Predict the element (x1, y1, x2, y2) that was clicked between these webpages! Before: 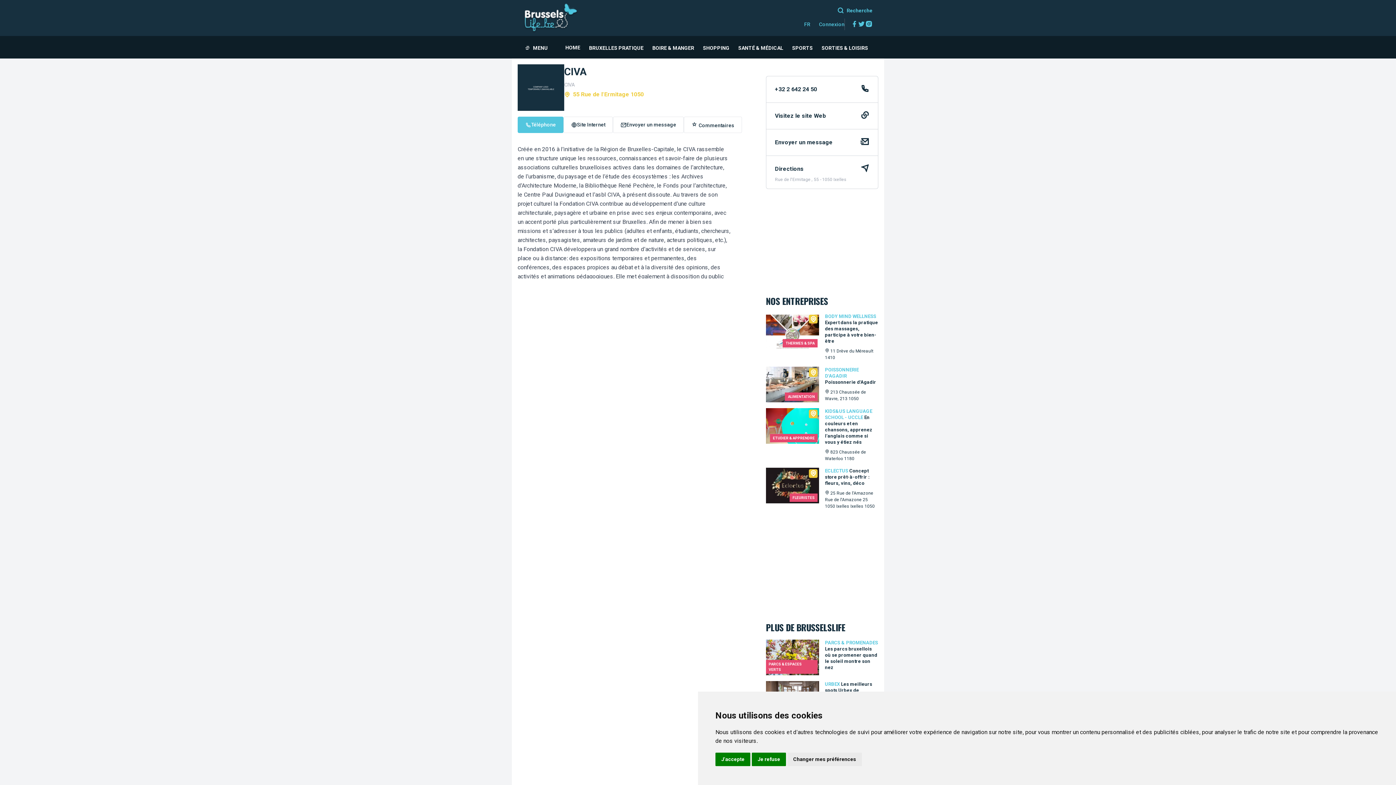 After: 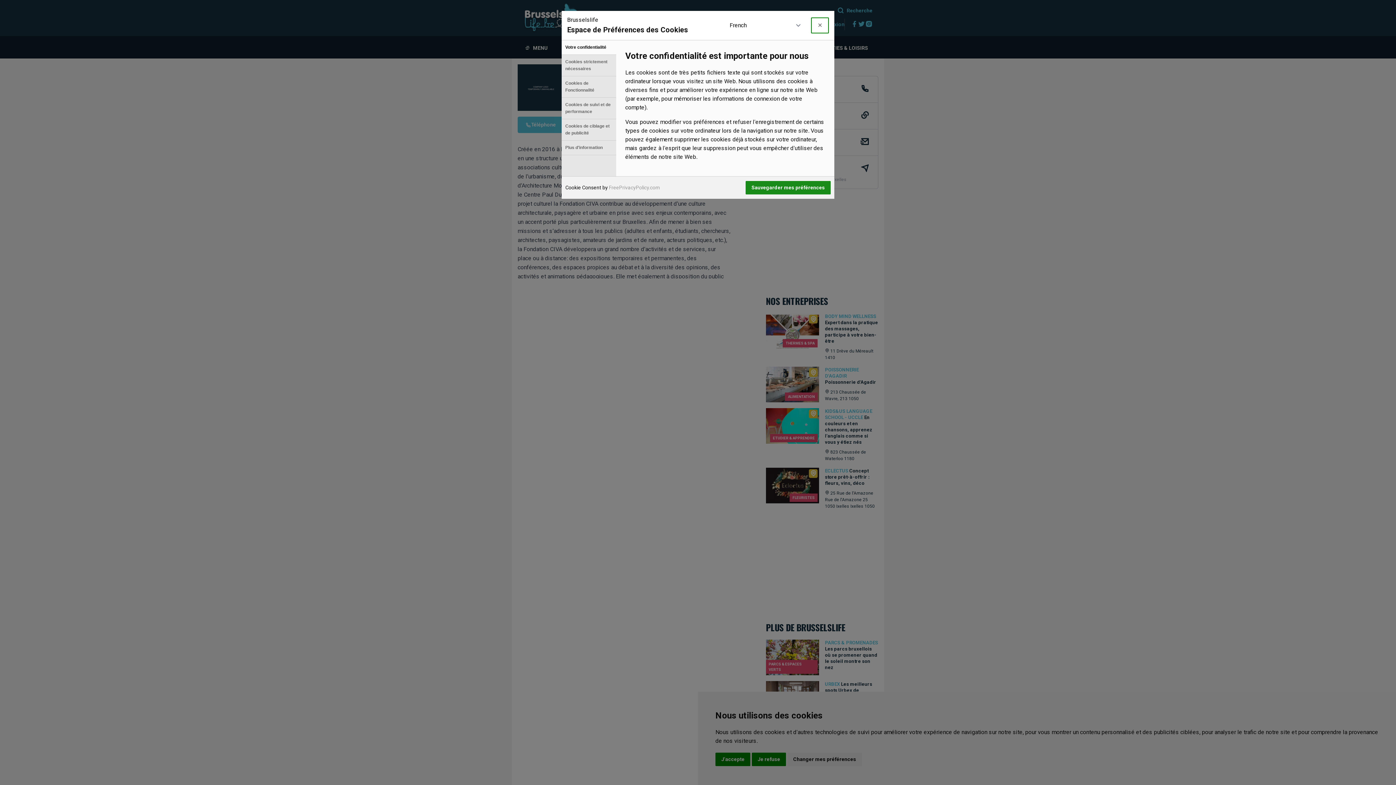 Action: label: Changer mes préférences bbox: (787, 753, 862, 766)